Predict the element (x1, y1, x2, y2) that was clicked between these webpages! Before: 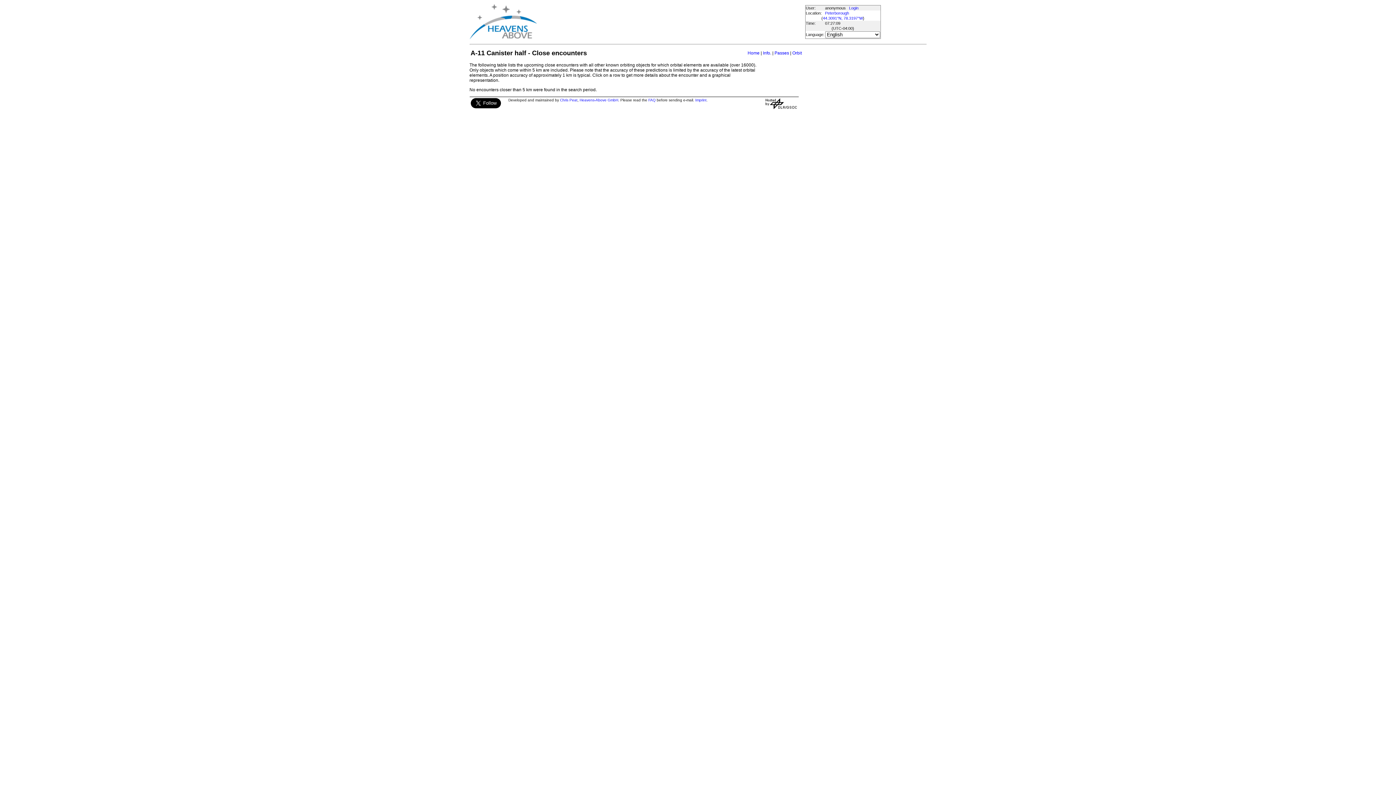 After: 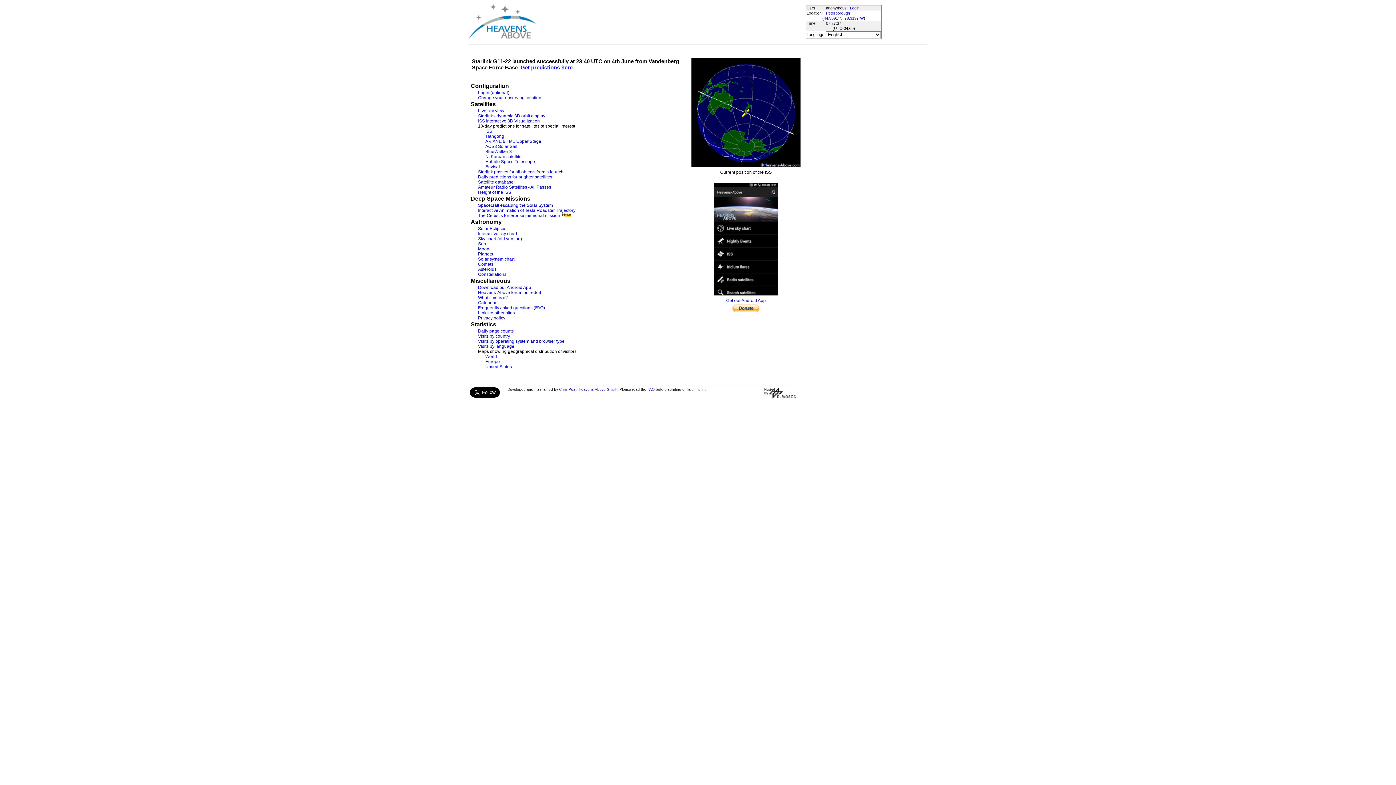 Action: label: Home bbox: (747, 50, 759, 55)